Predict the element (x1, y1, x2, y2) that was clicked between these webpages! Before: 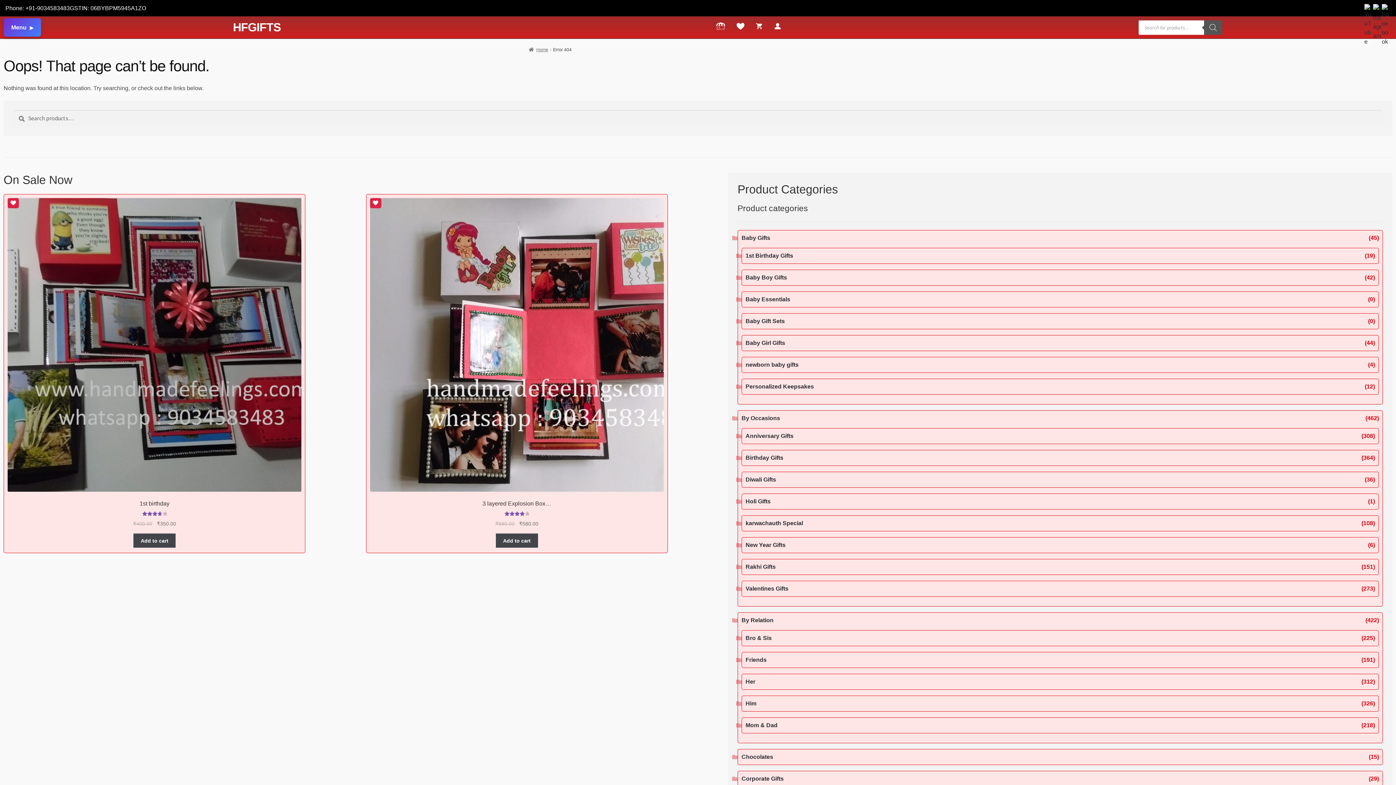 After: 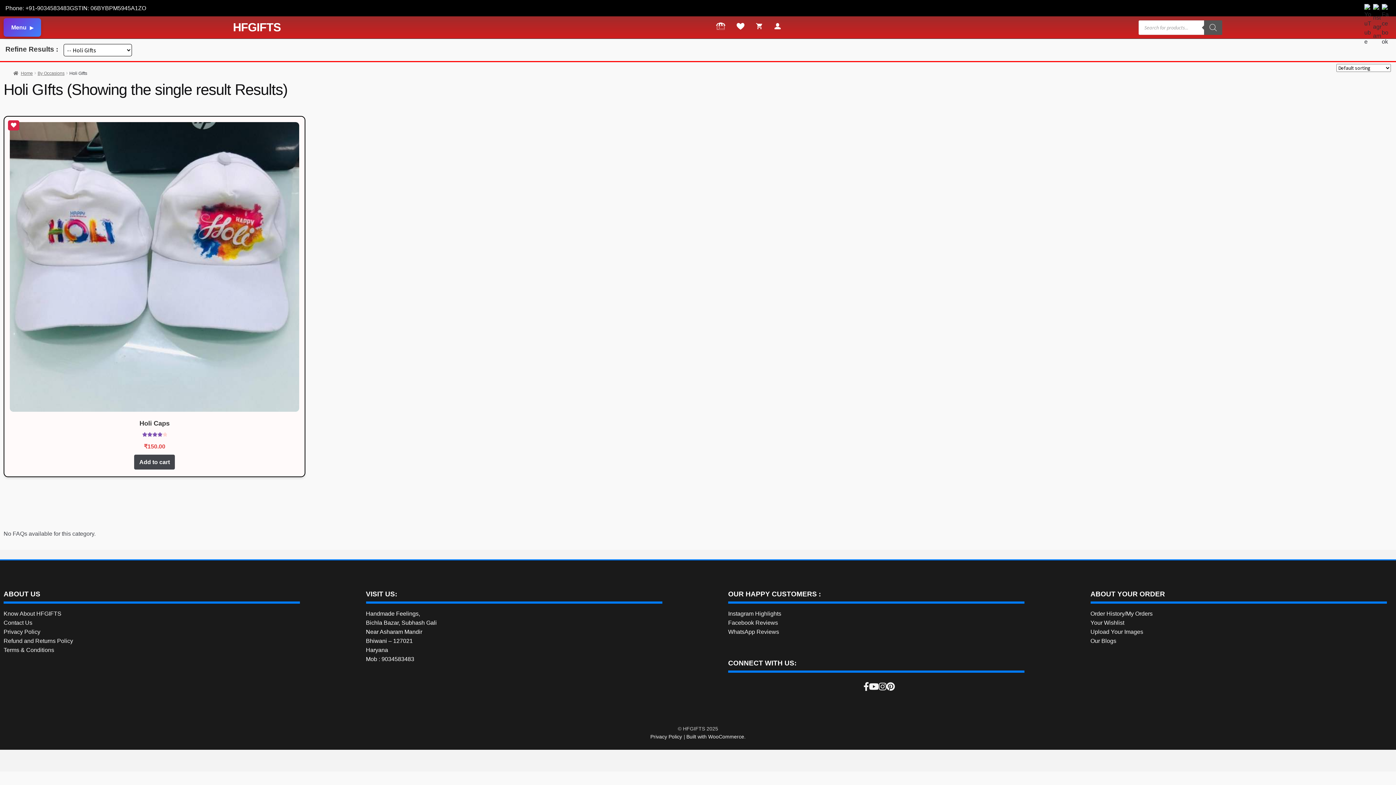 Action: label: Holi GIfts bbox: (745, 498, 770, 504)